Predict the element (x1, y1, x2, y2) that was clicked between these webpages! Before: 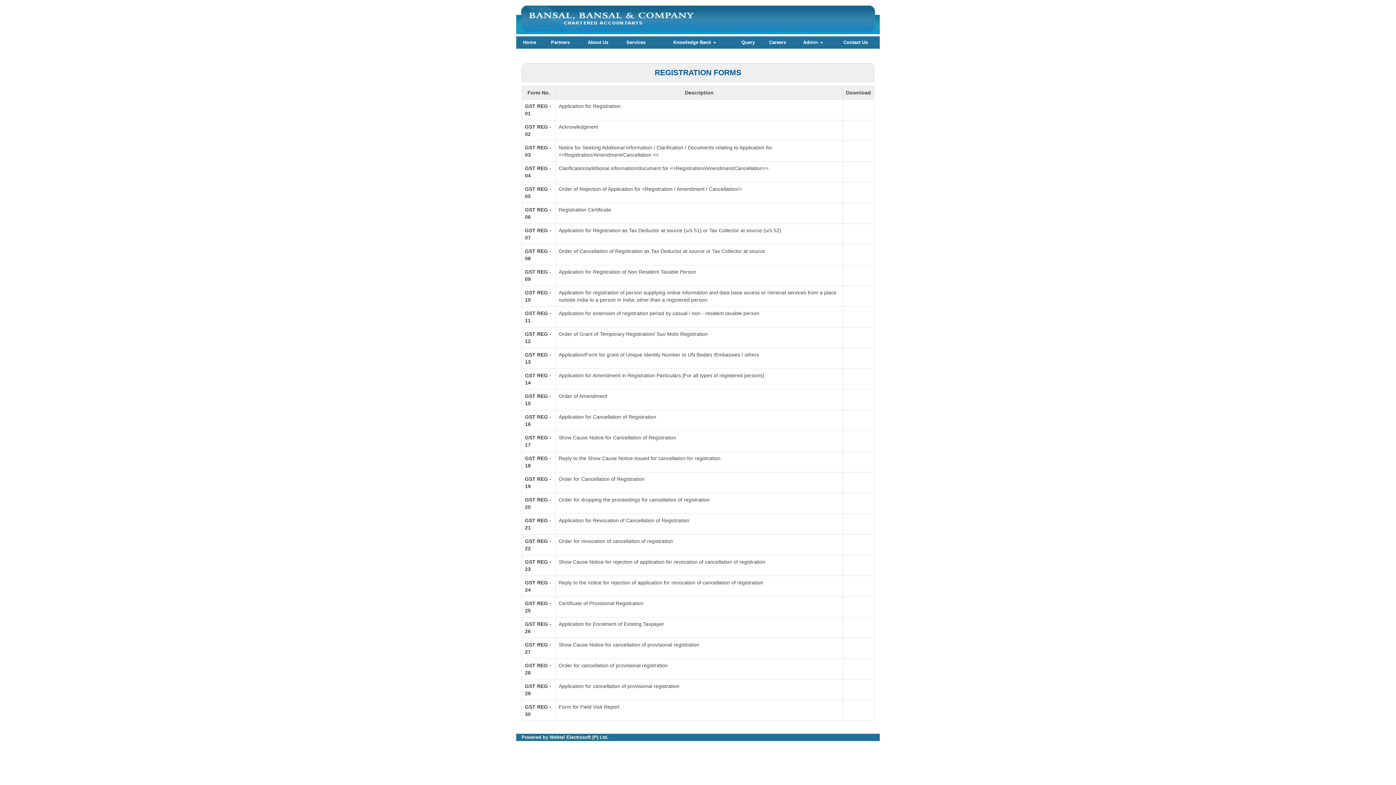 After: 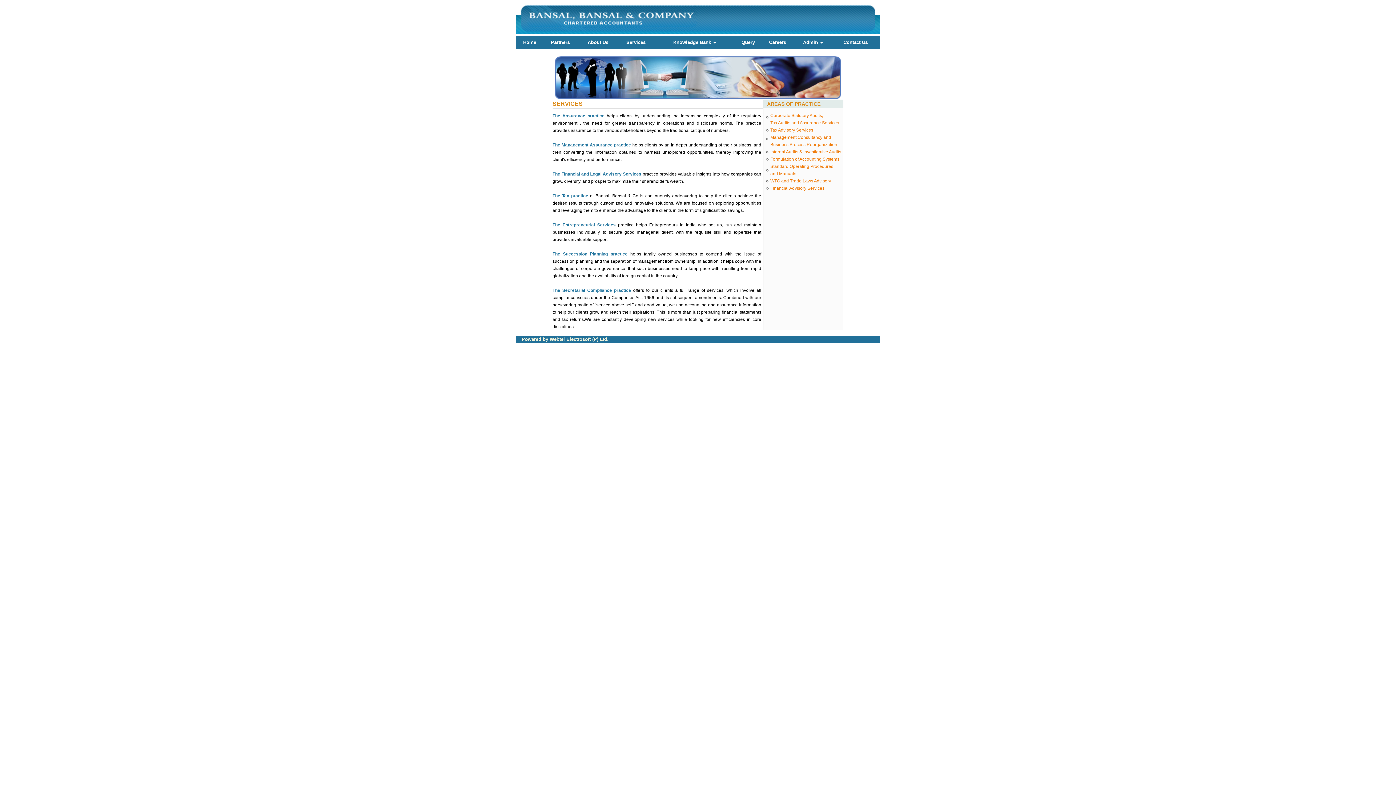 Action: bbox: (617, 38, 654, 46) label: Services